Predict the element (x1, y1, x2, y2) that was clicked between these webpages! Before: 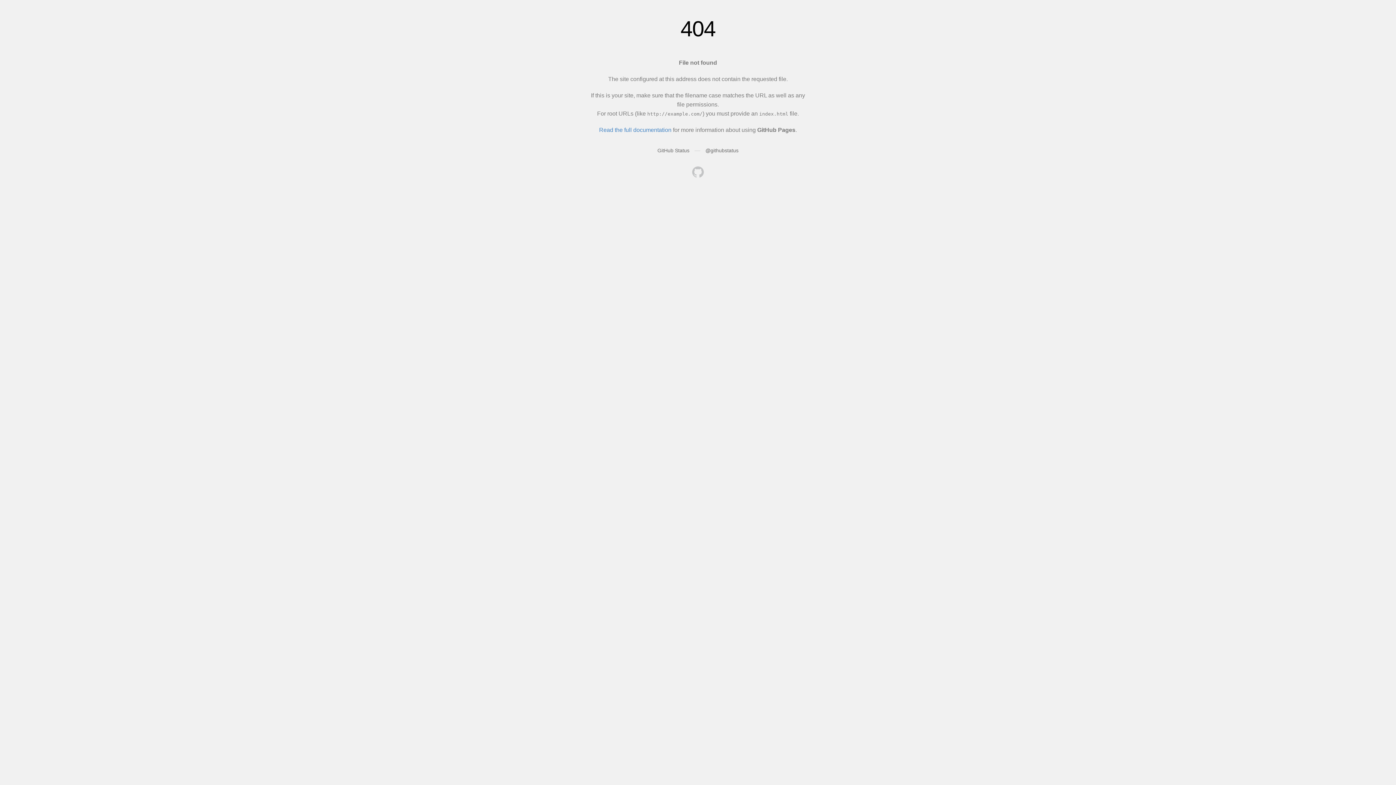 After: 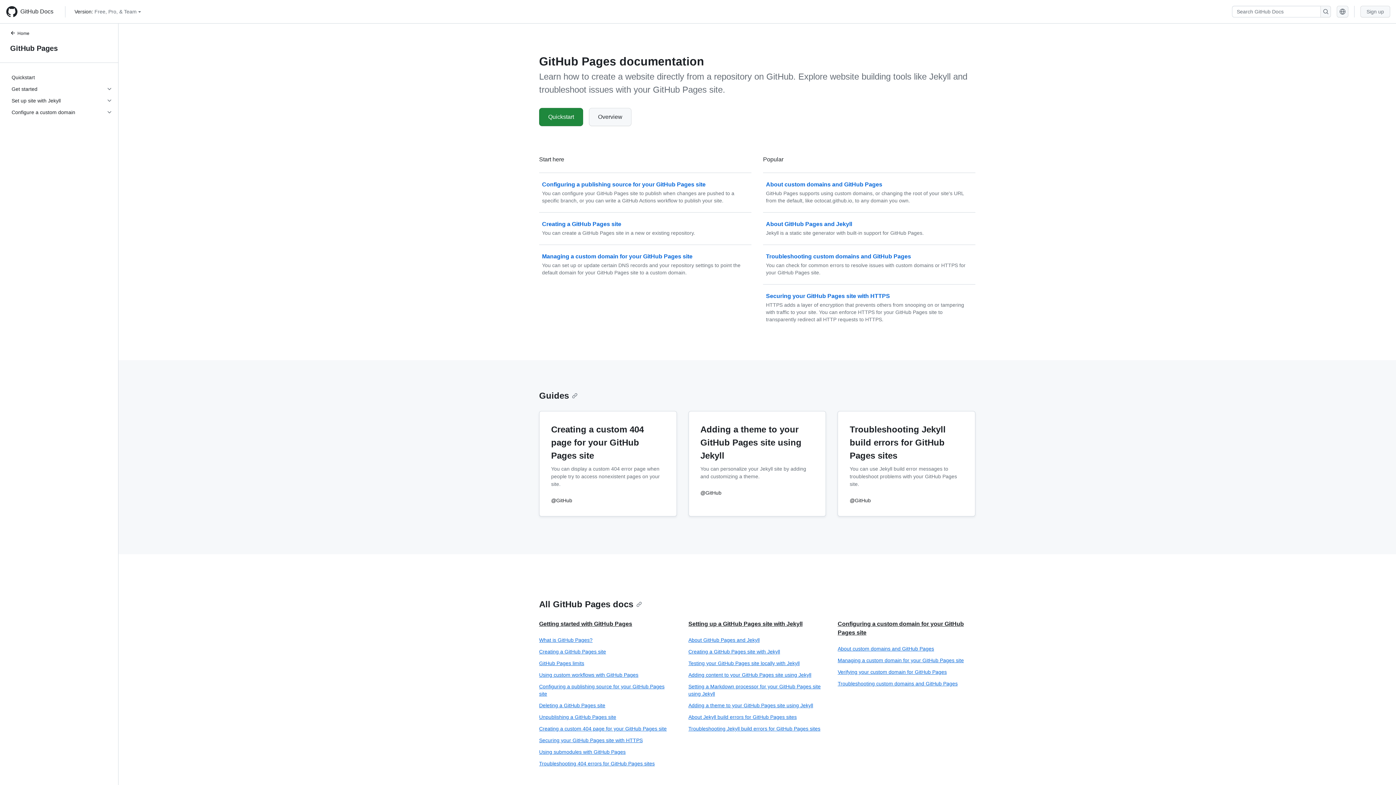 Action: bbox: (599, 126, 671, 133) label: Read the full documentation